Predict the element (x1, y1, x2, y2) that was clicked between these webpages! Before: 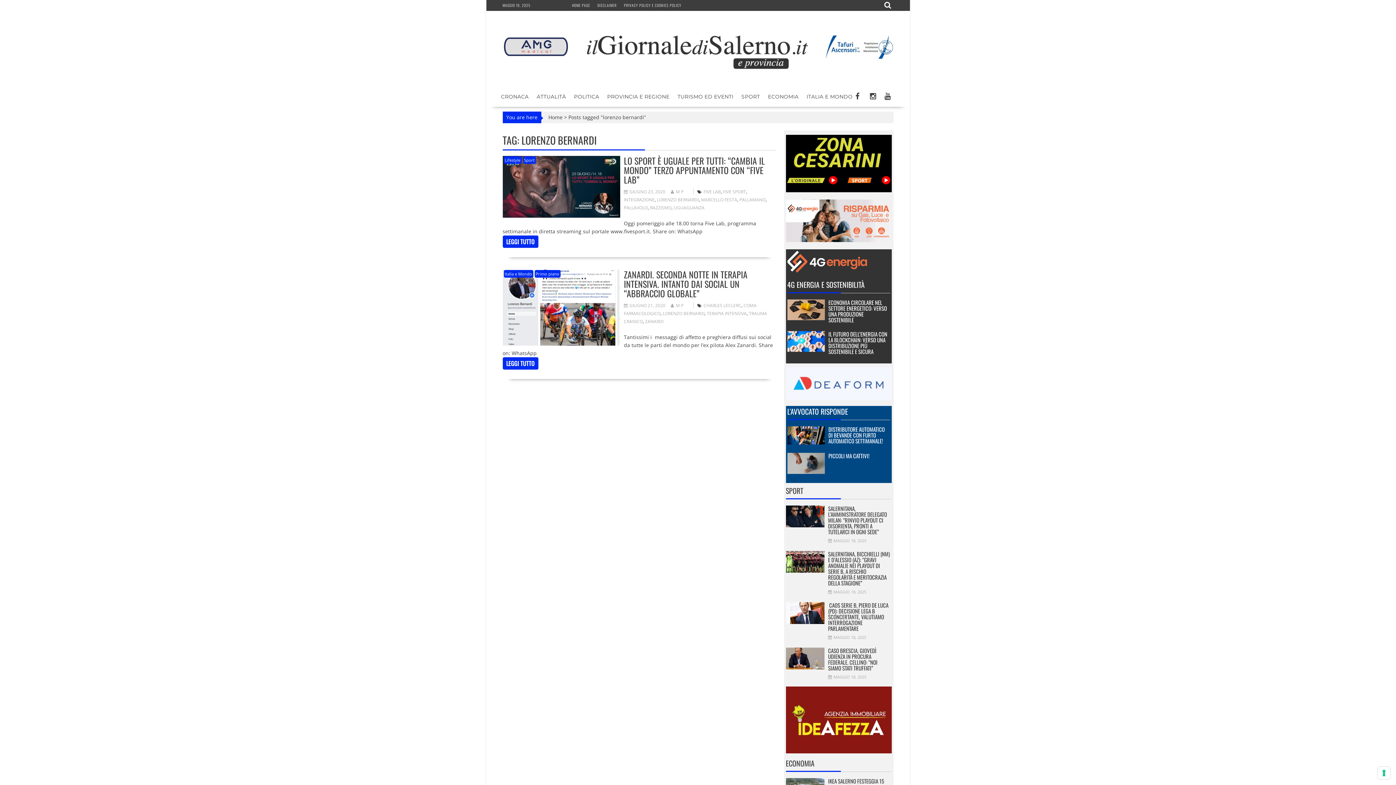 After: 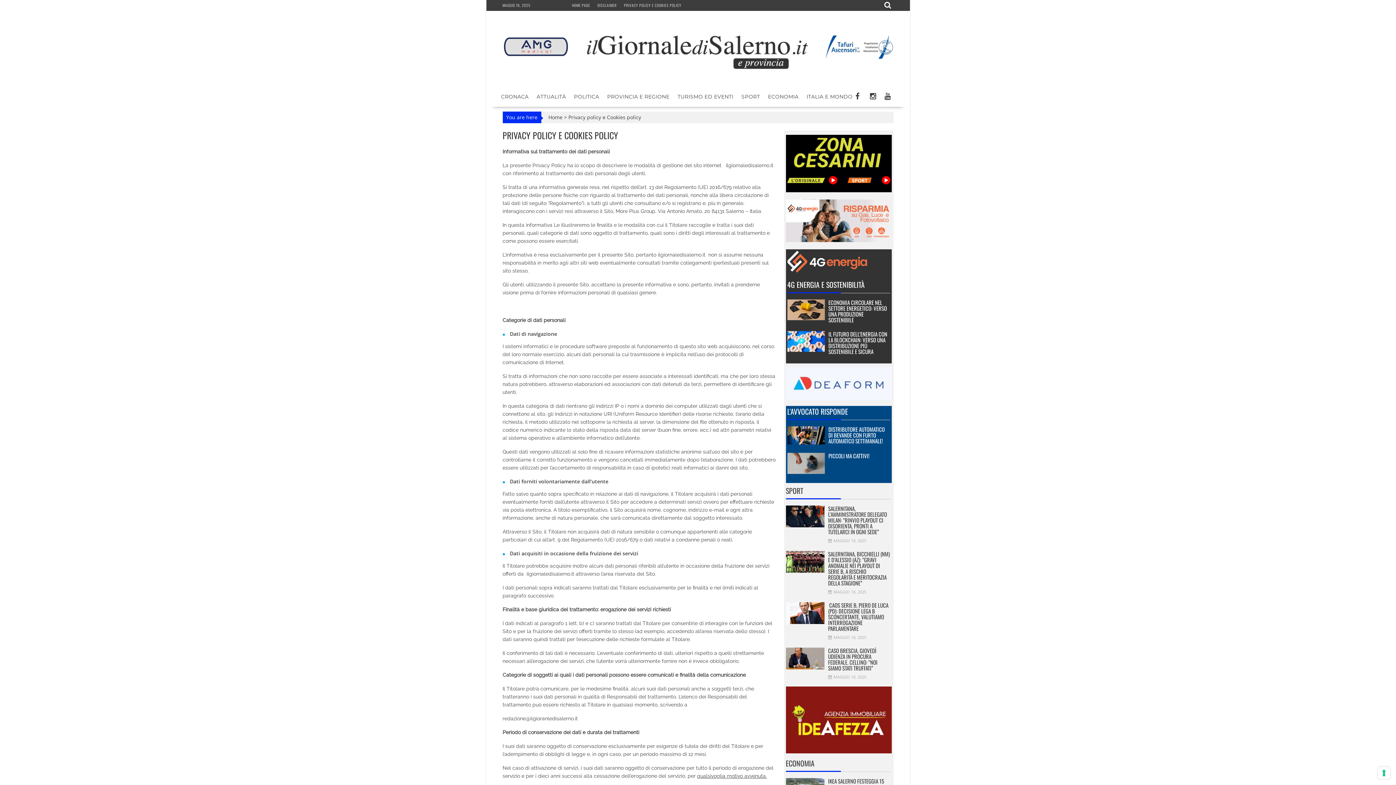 Action: bbox: (624, 2, 681, 8) label: PRIVACY POLICY E COOKIES POLICY